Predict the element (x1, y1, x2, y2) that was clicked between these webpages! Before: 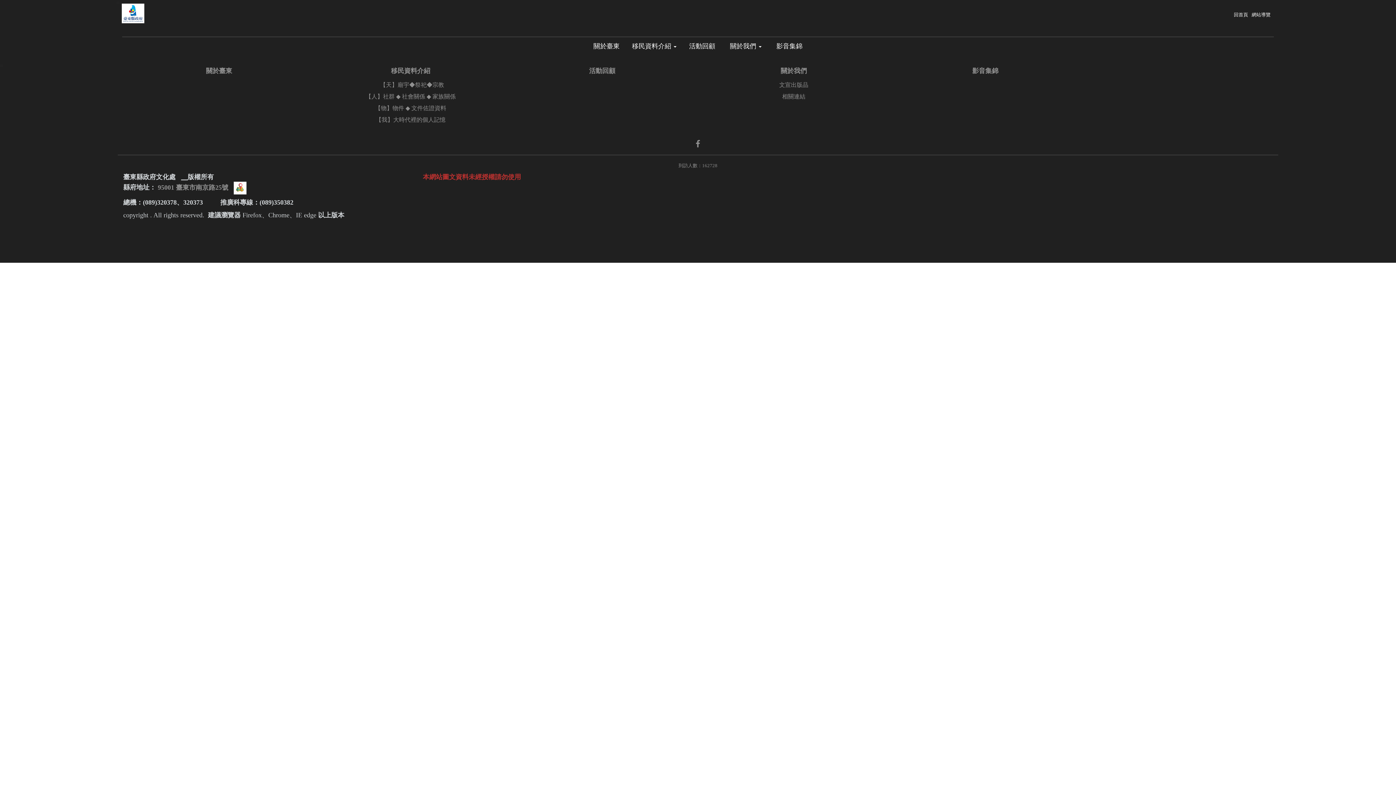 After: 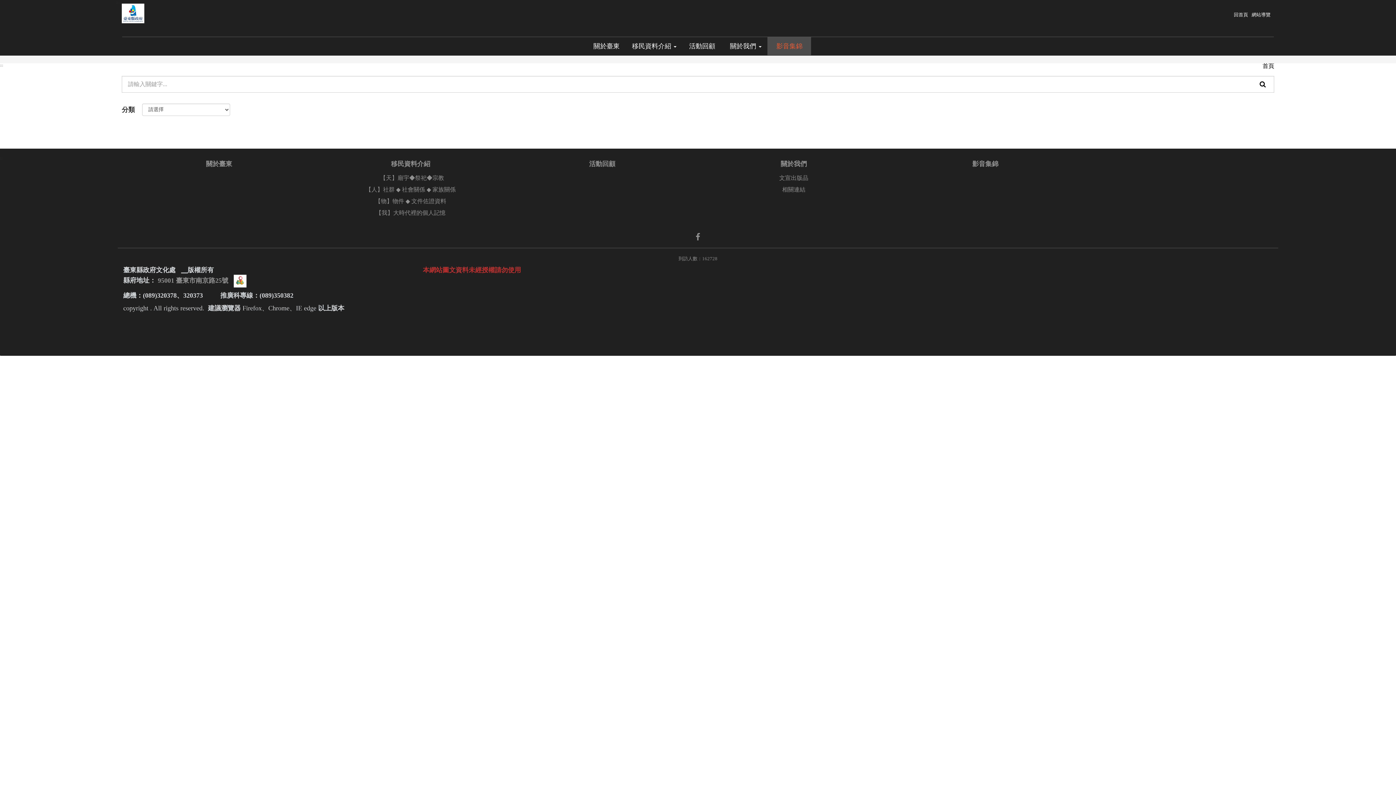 Action: bbox: (767, 37, 811, 55) label: 影音集錦